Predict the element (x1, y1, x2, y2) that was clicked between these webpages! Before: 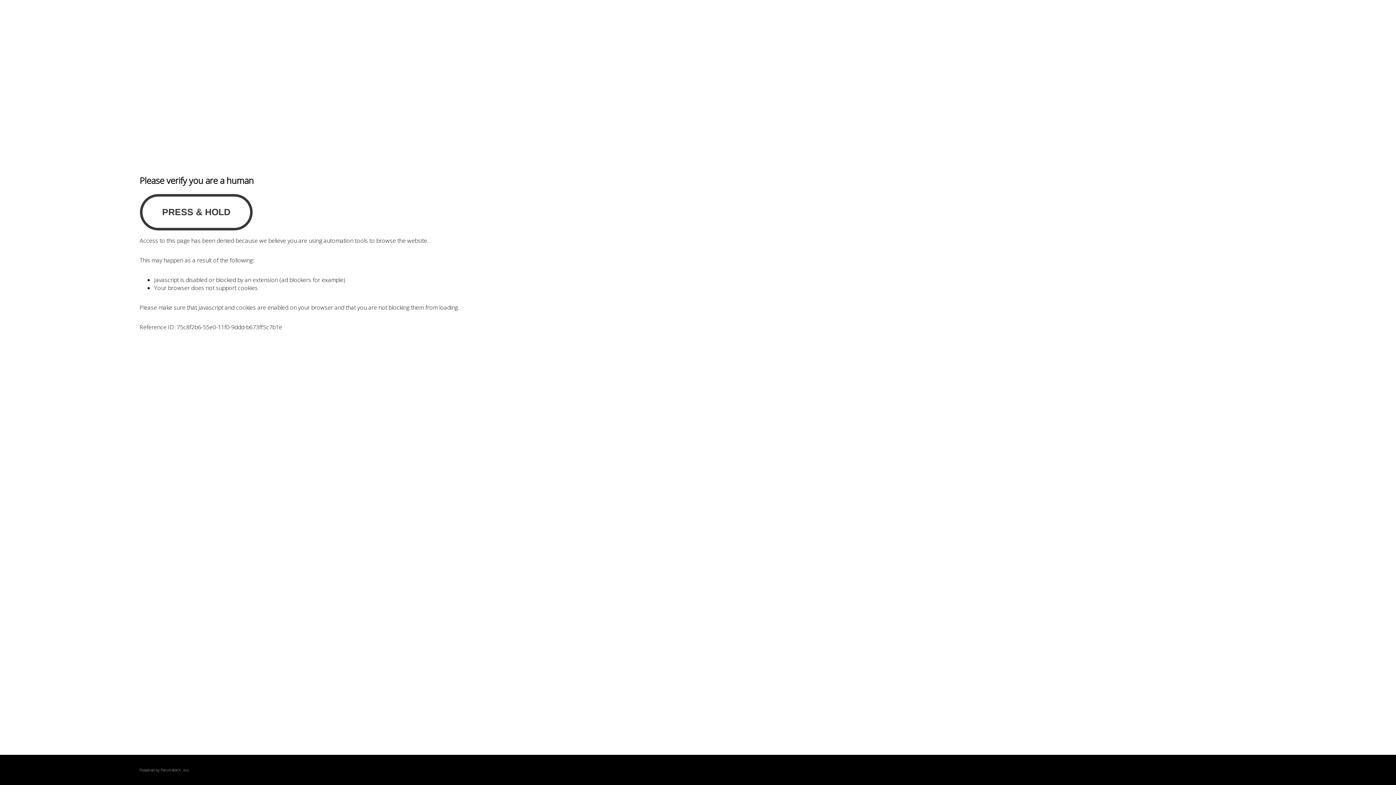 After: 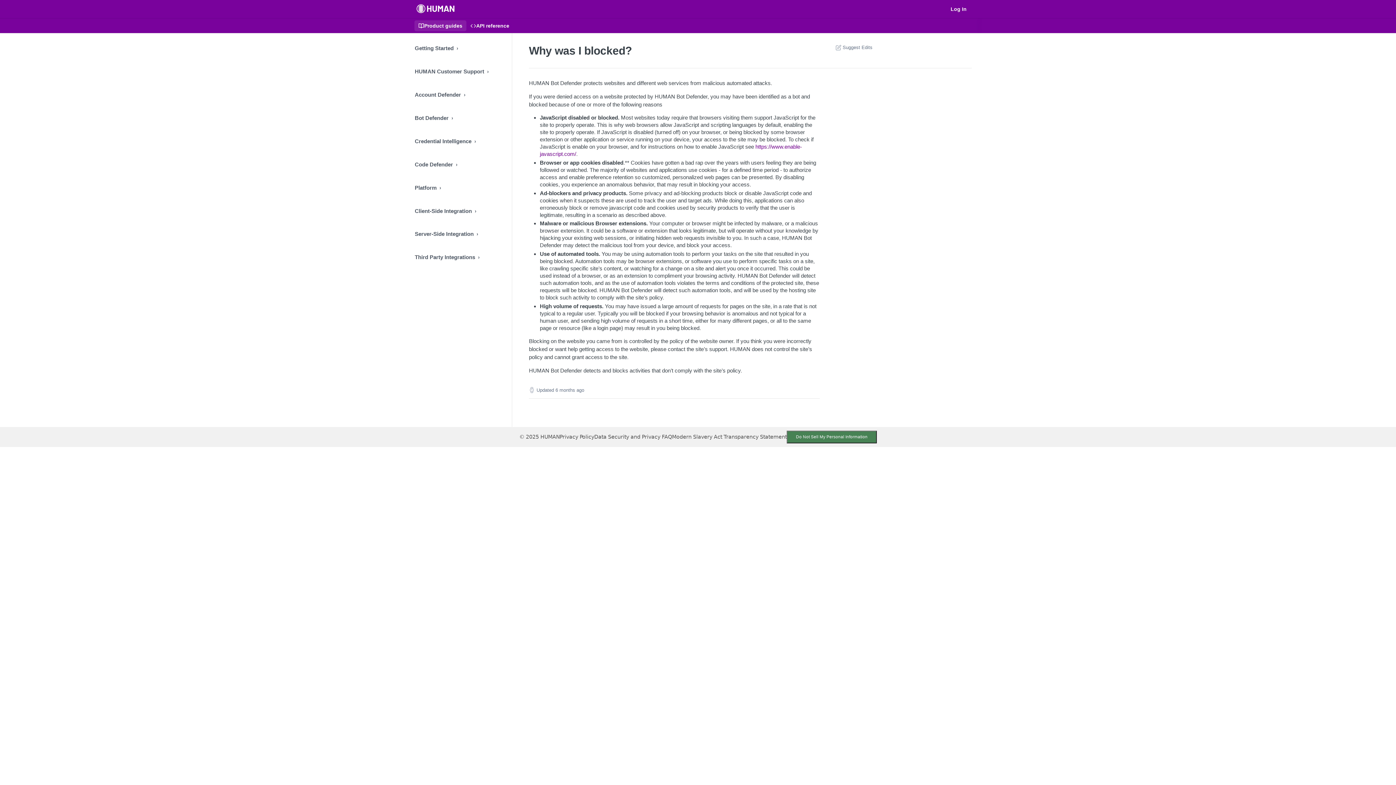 Action: label: PerimeterX bbox: (160, 767, 180, 773)